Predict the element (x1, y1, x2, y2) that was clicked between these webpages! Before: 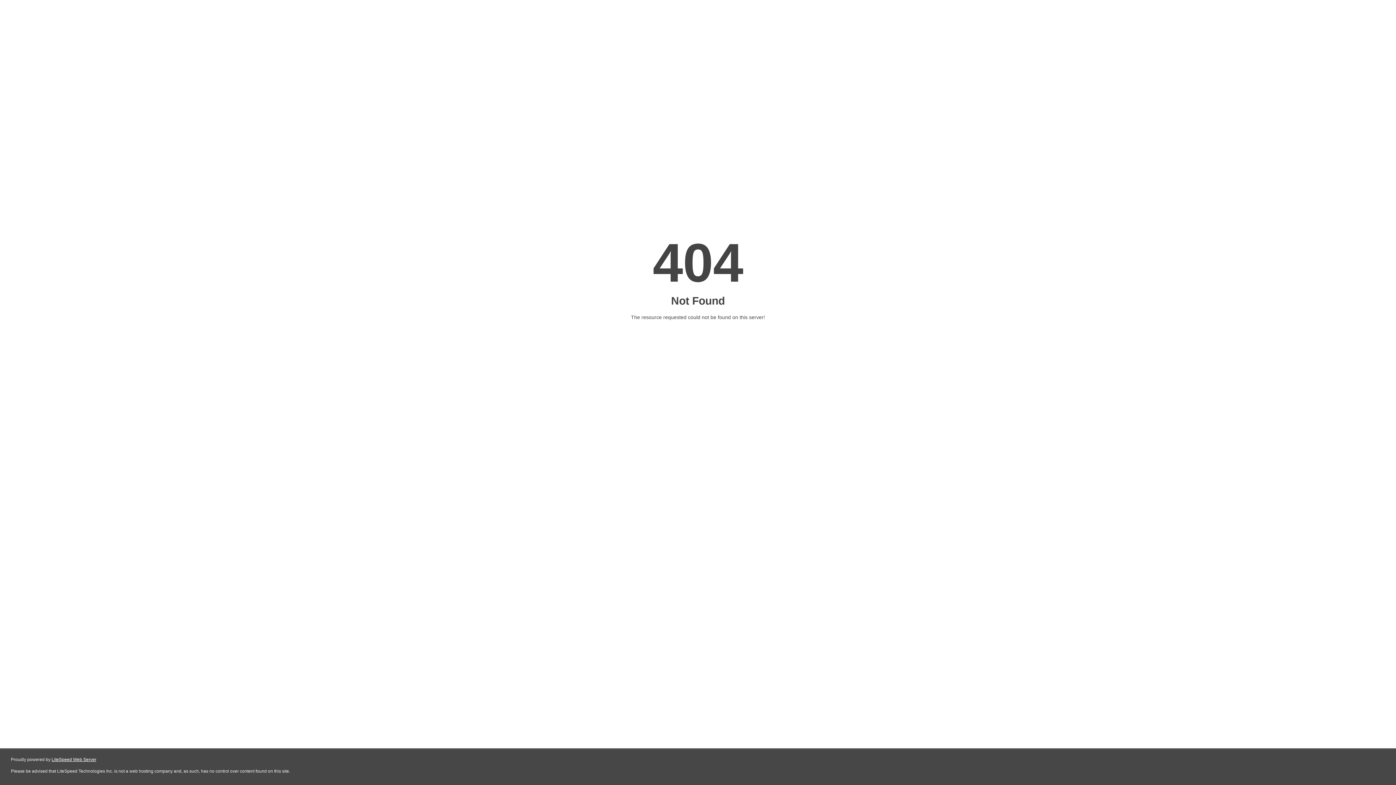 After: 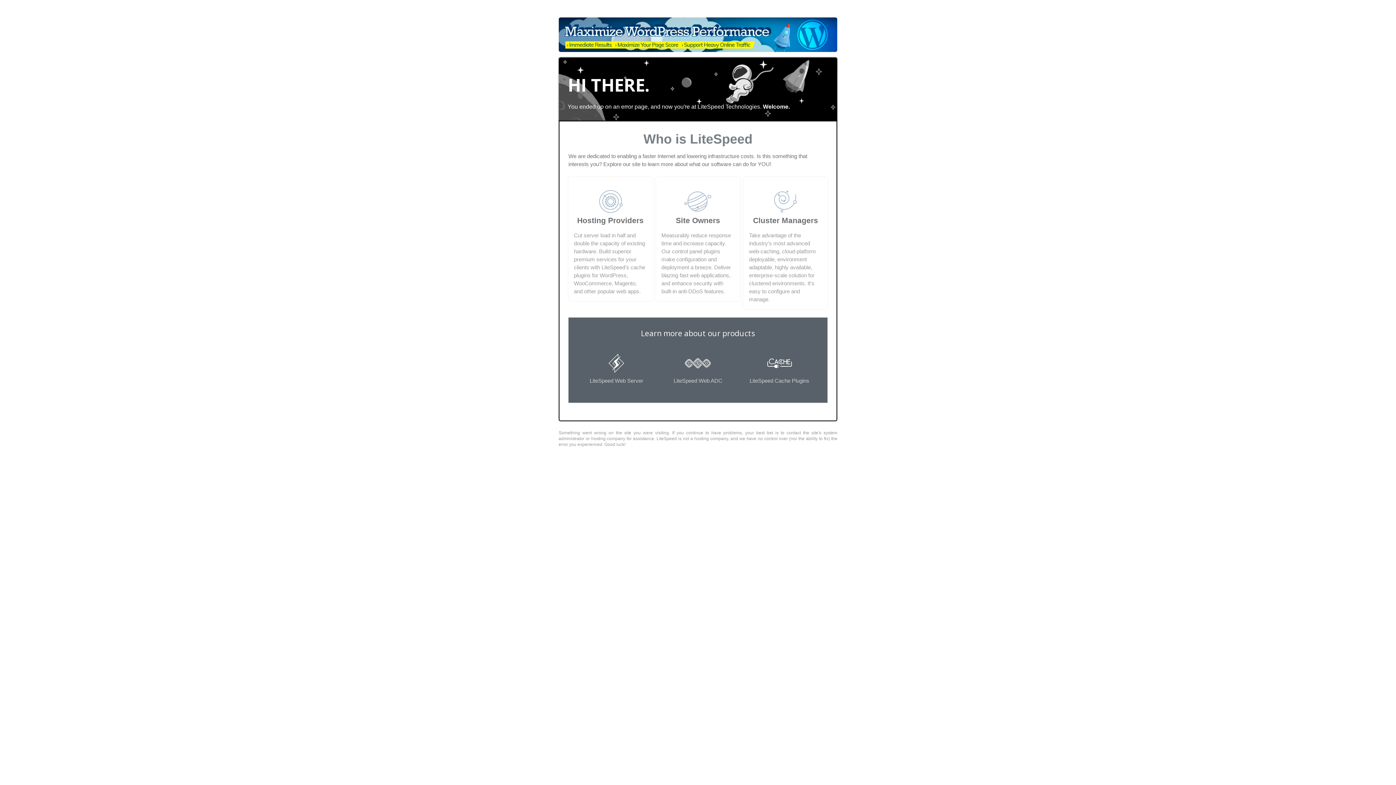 Action: bbox: (51, 757, 96, 762) label: LiteSpeed Web Server